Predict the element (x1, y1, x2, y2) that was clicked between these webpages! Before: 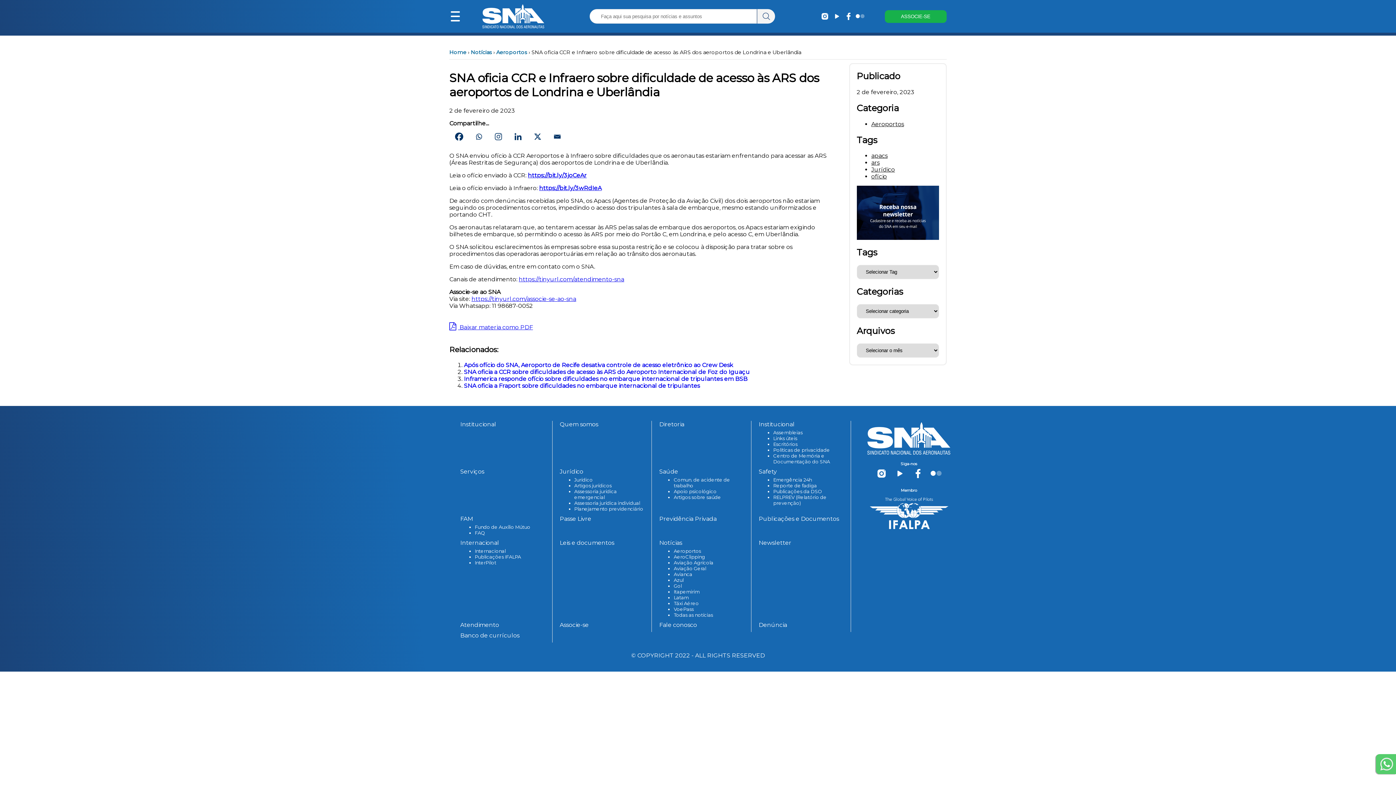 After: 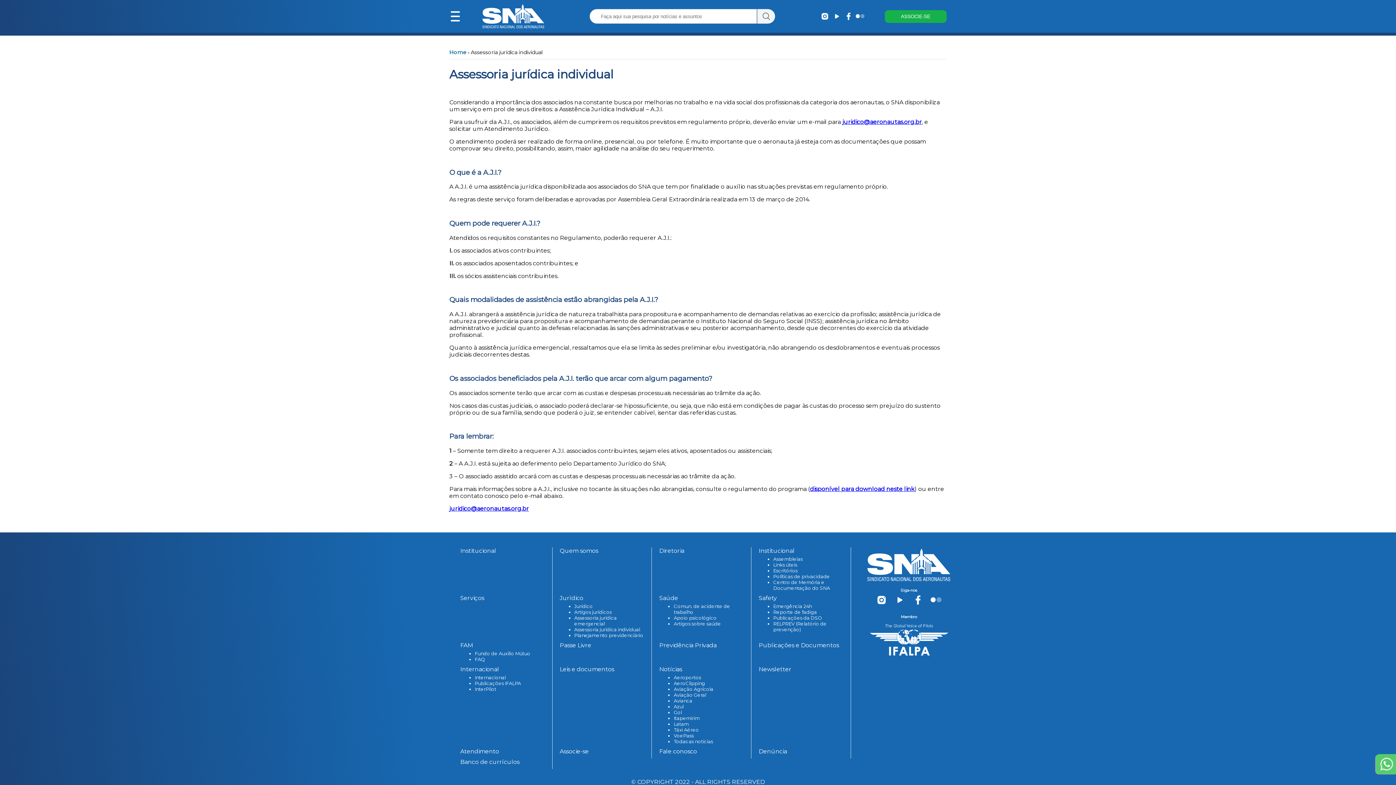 Action: label: Assessoria jurídica individual bbox: (574, 500, 640, 506)